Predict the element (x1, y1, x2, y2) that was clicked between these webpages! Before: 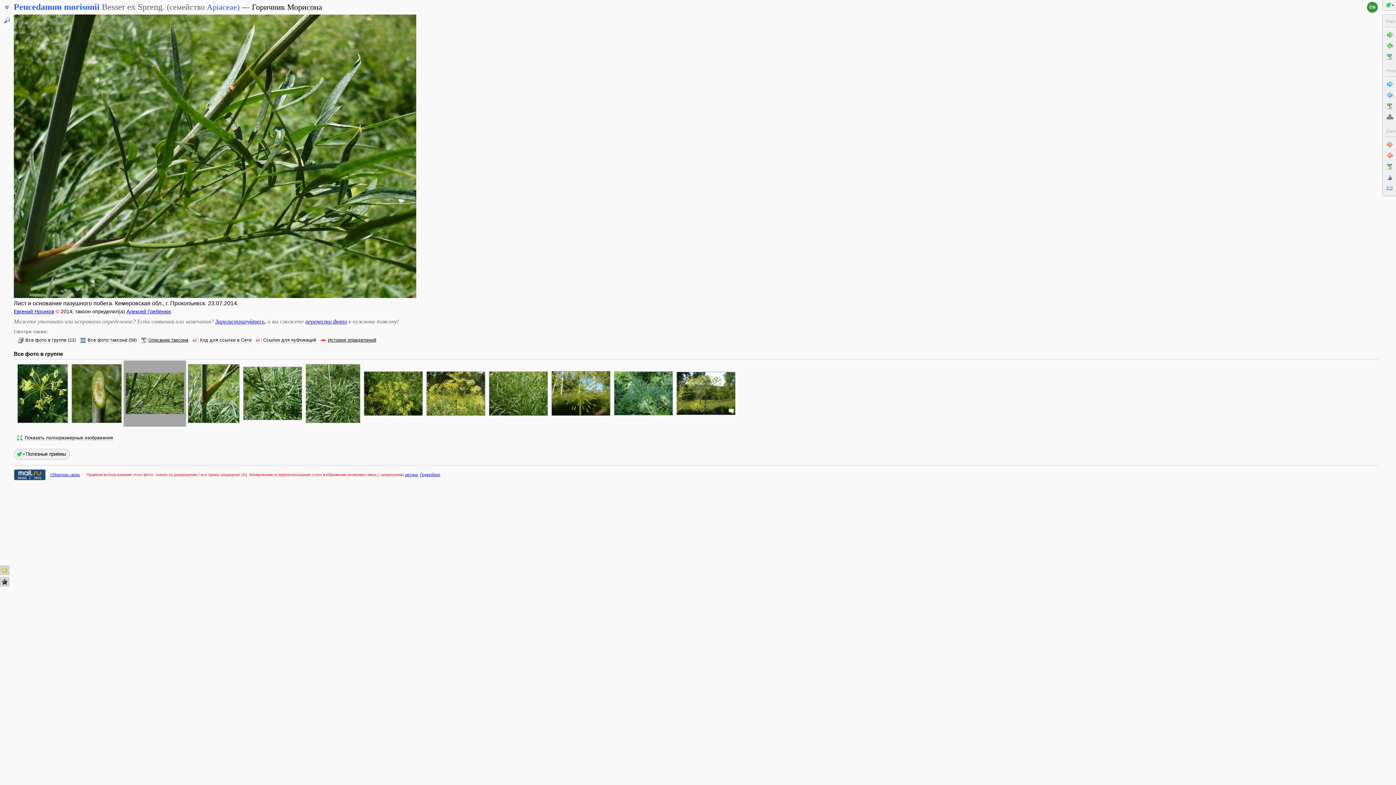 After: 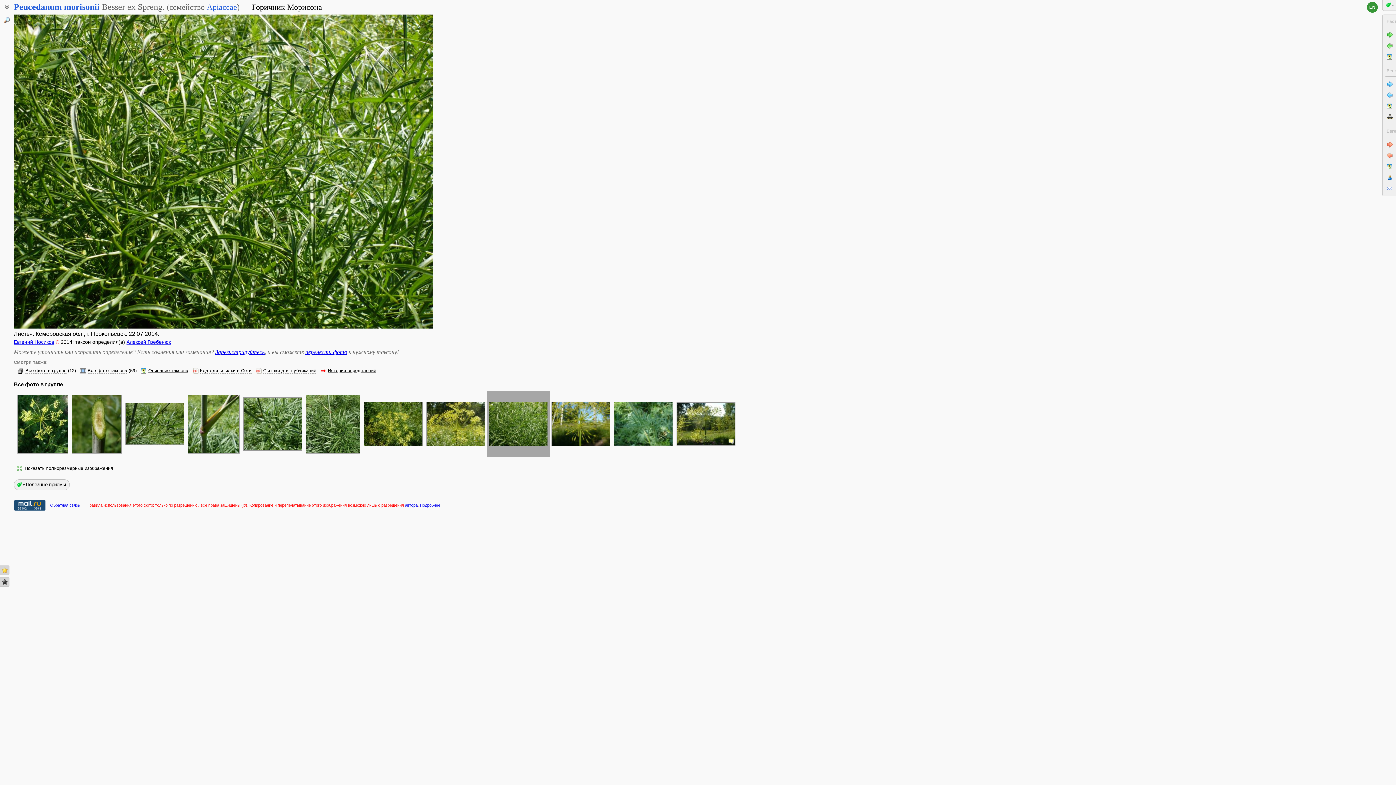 Action: bbox: (489, 410, 548, 417)